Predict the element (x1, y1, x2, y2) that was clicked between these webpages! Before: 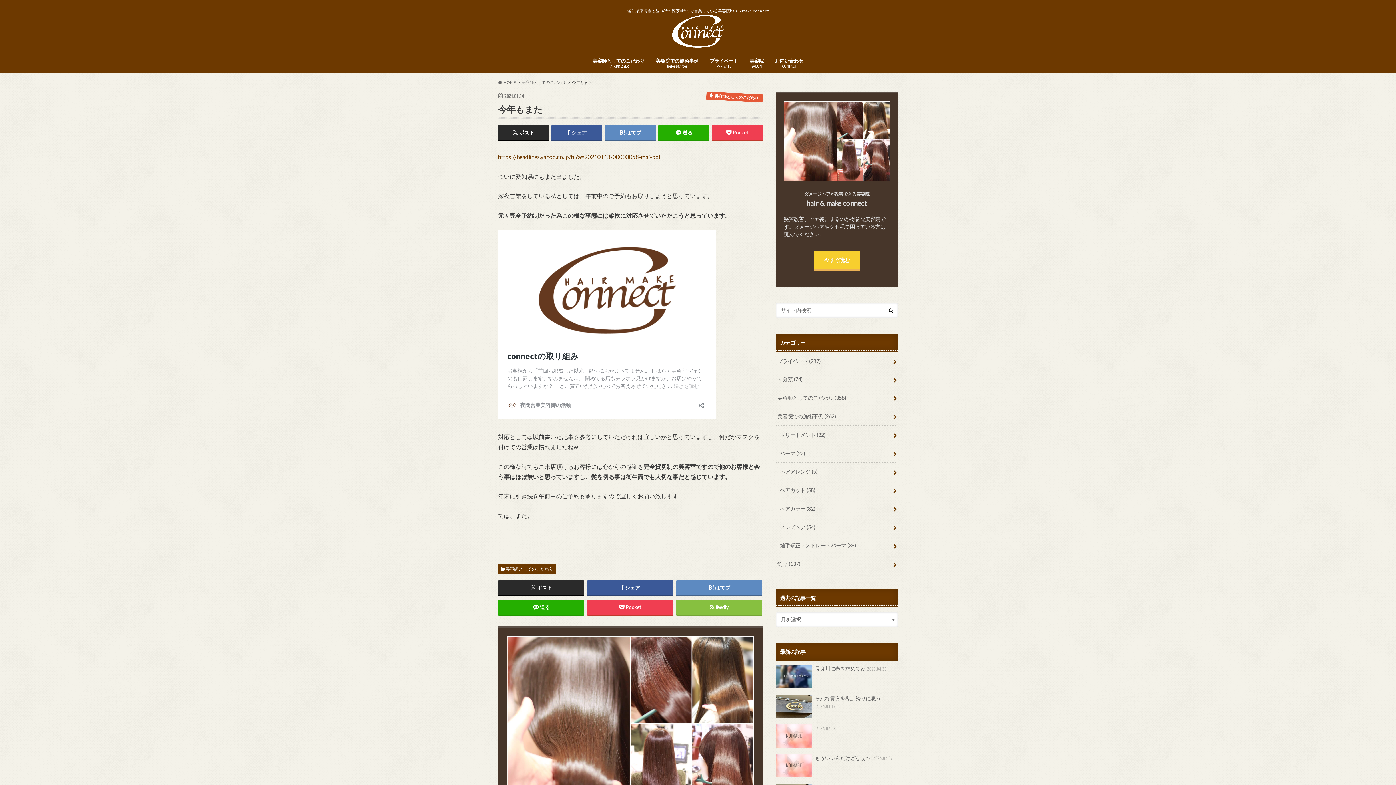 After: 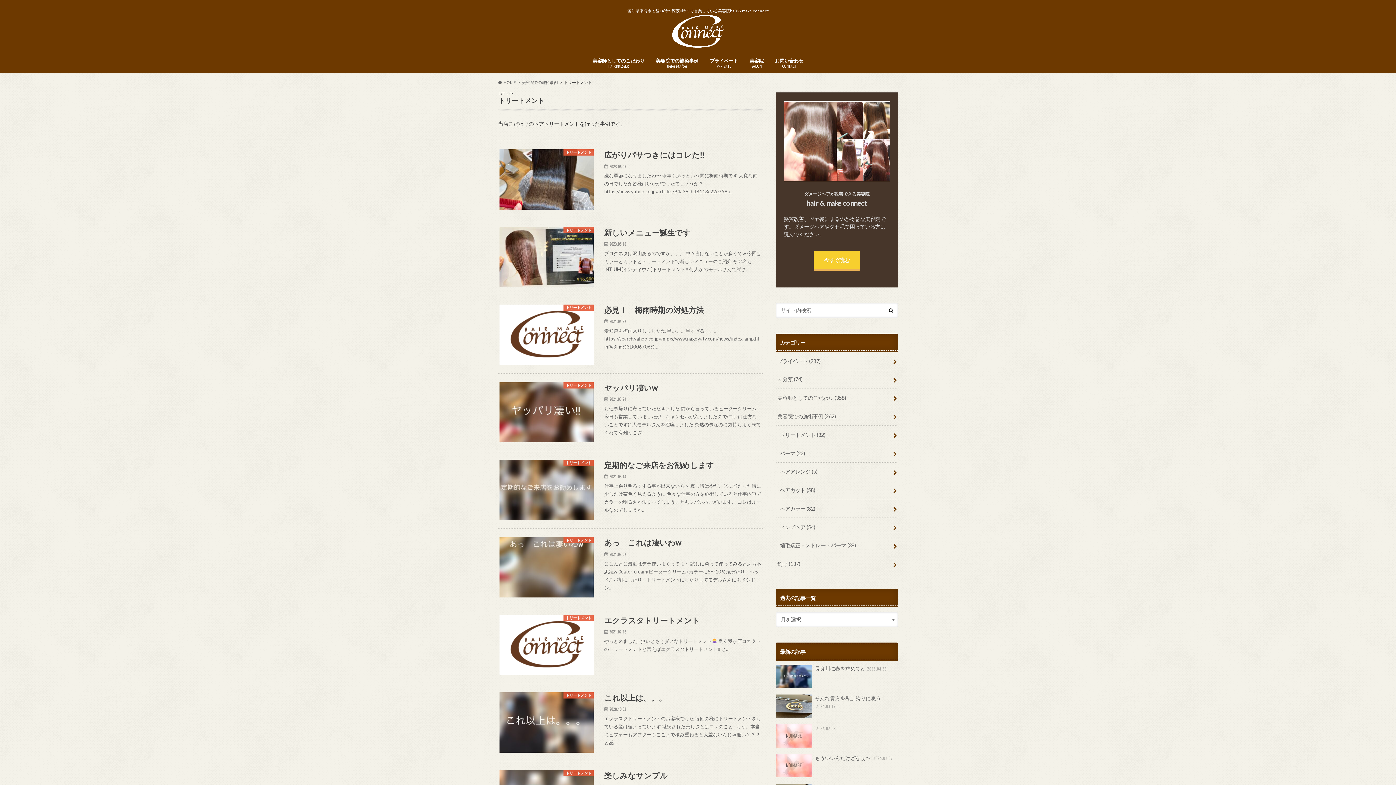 Action: label: トリートメント (32) bbox: (776, 425, 898, 444)